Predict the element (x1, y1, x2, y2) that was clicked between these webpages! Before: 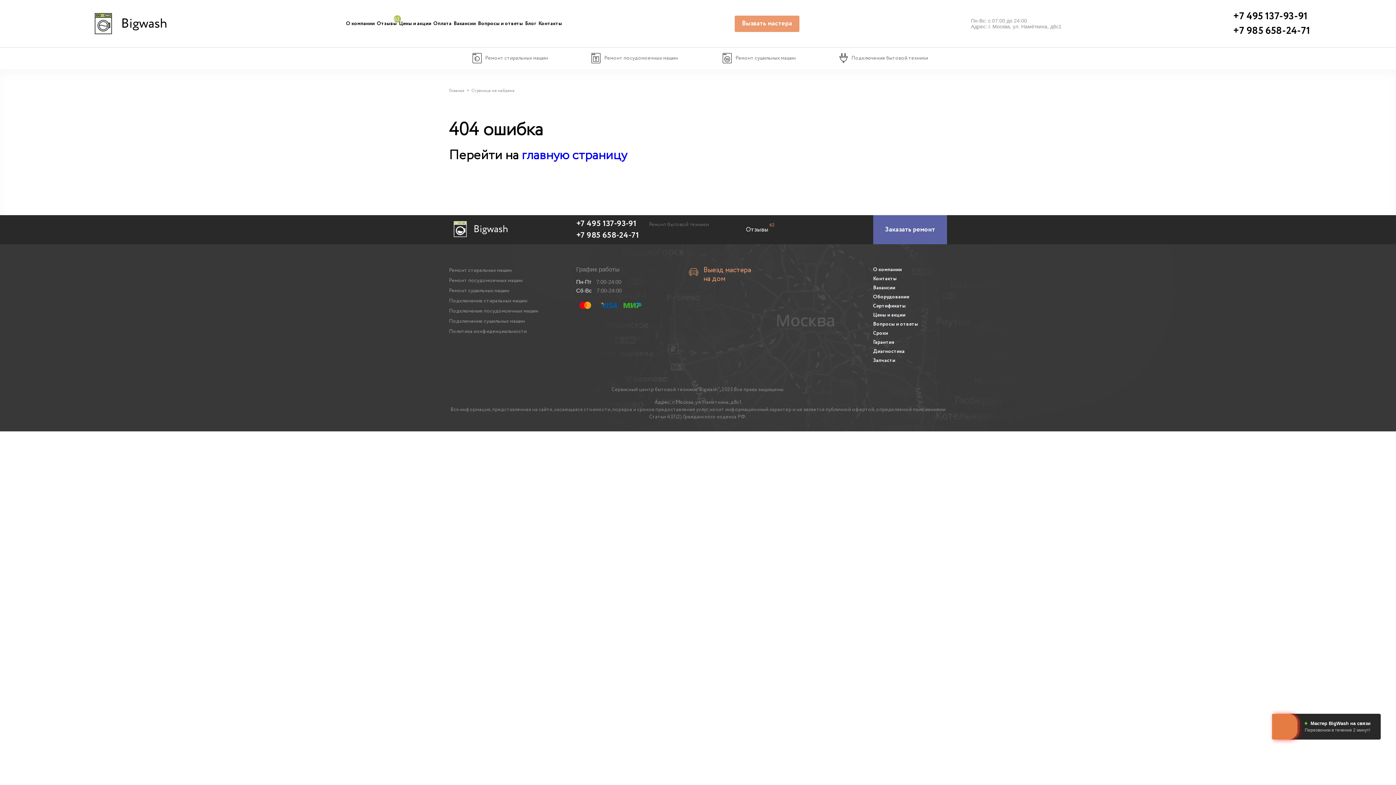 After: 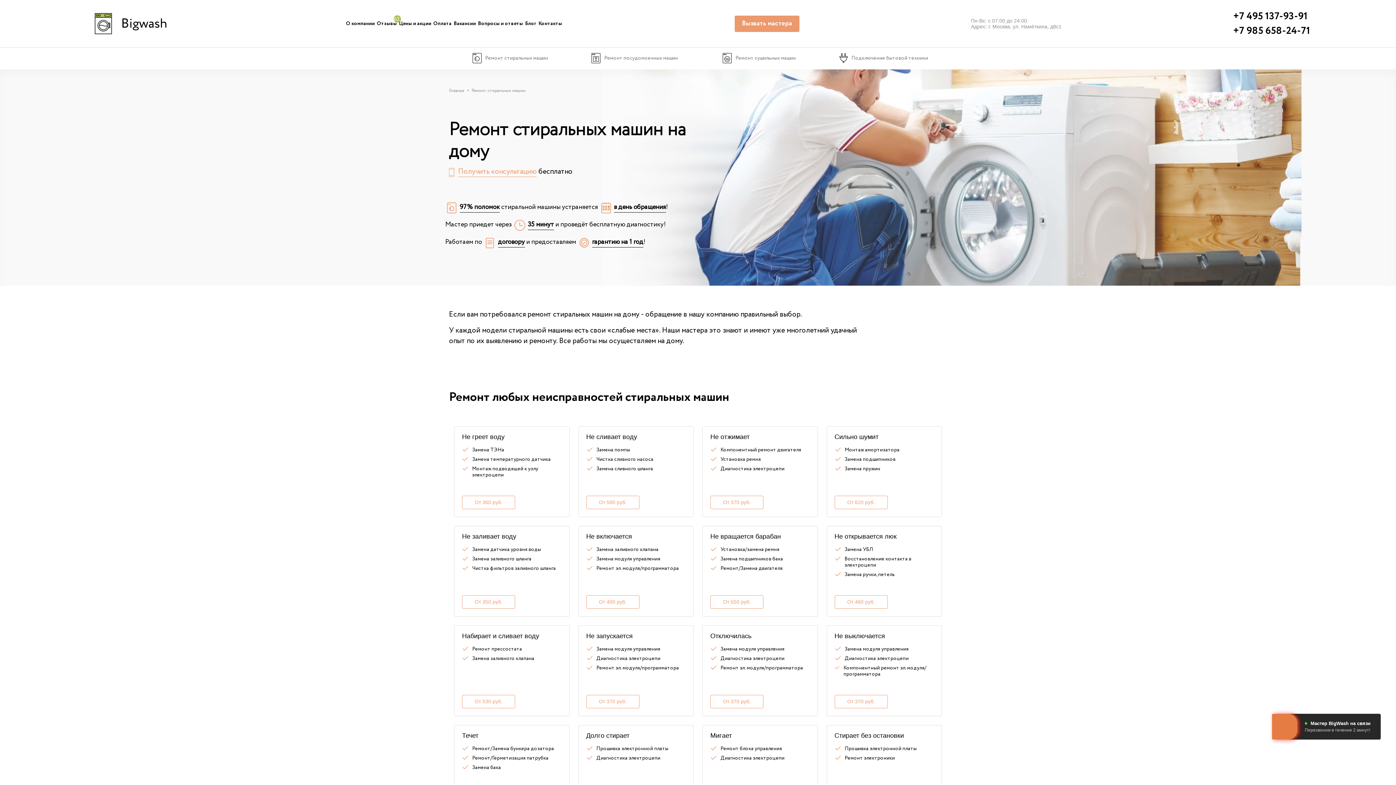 Action: bbox: (449, 47, 573, 68) label: Ремонт стиральных машин